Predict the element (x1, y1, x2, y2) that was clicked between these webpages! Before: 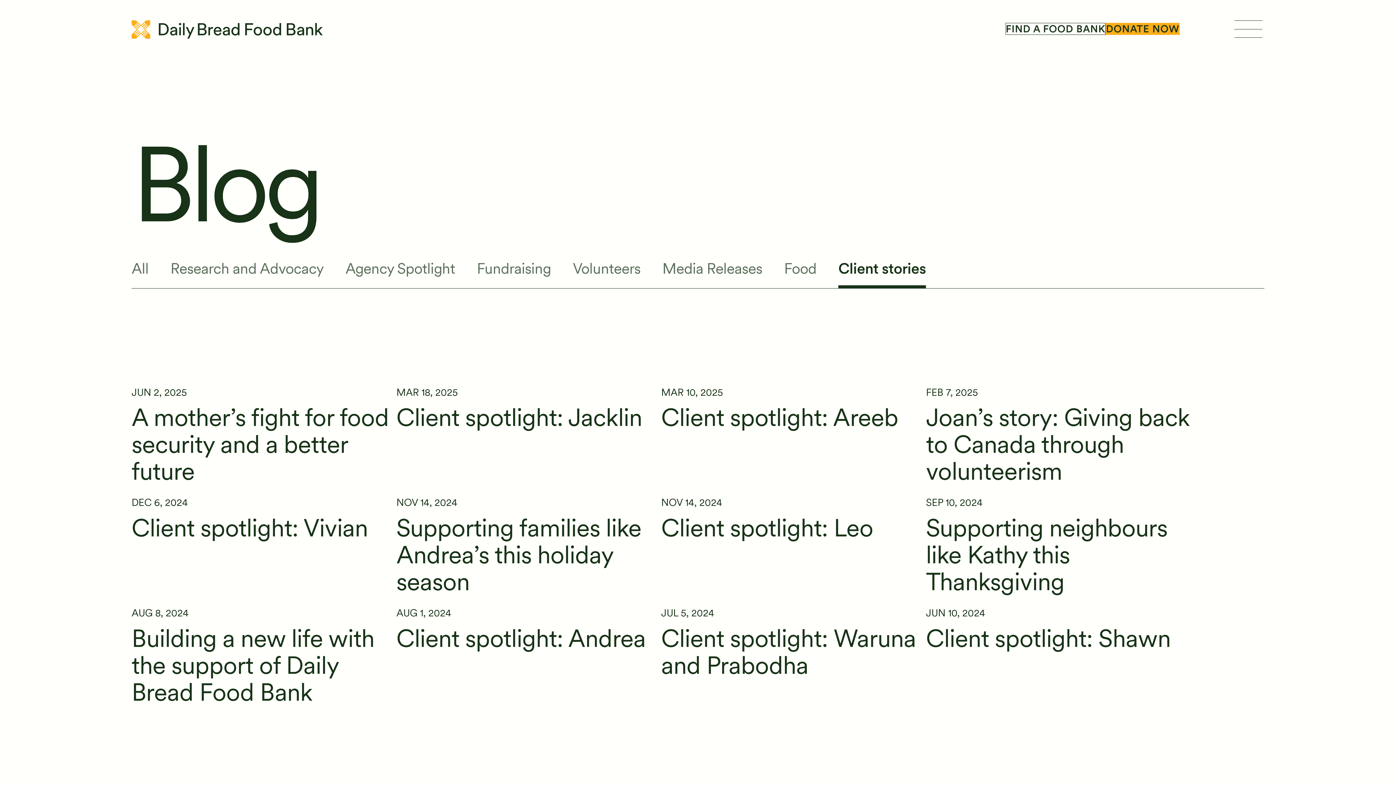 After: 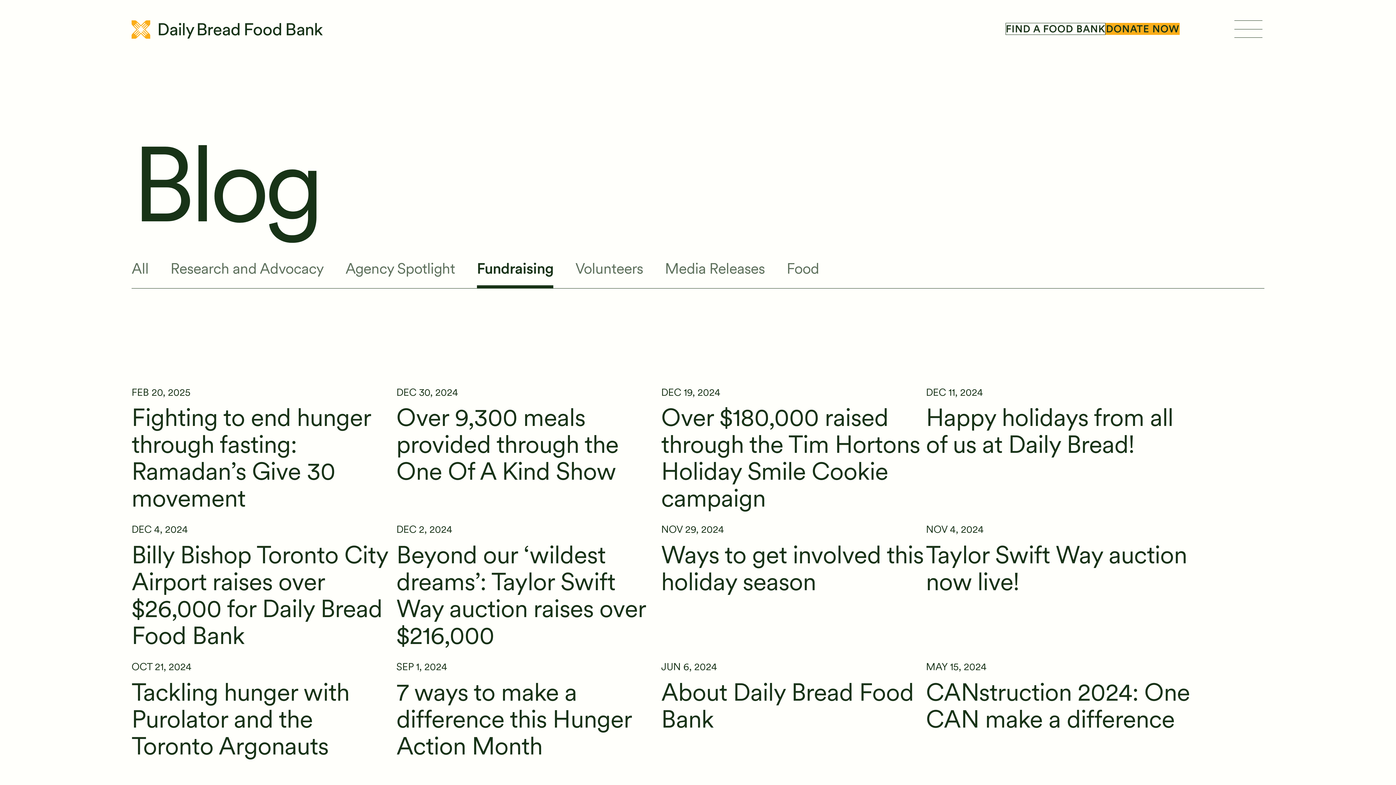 Action: bbox: (476, 261, 551, 288) label: Fundraising